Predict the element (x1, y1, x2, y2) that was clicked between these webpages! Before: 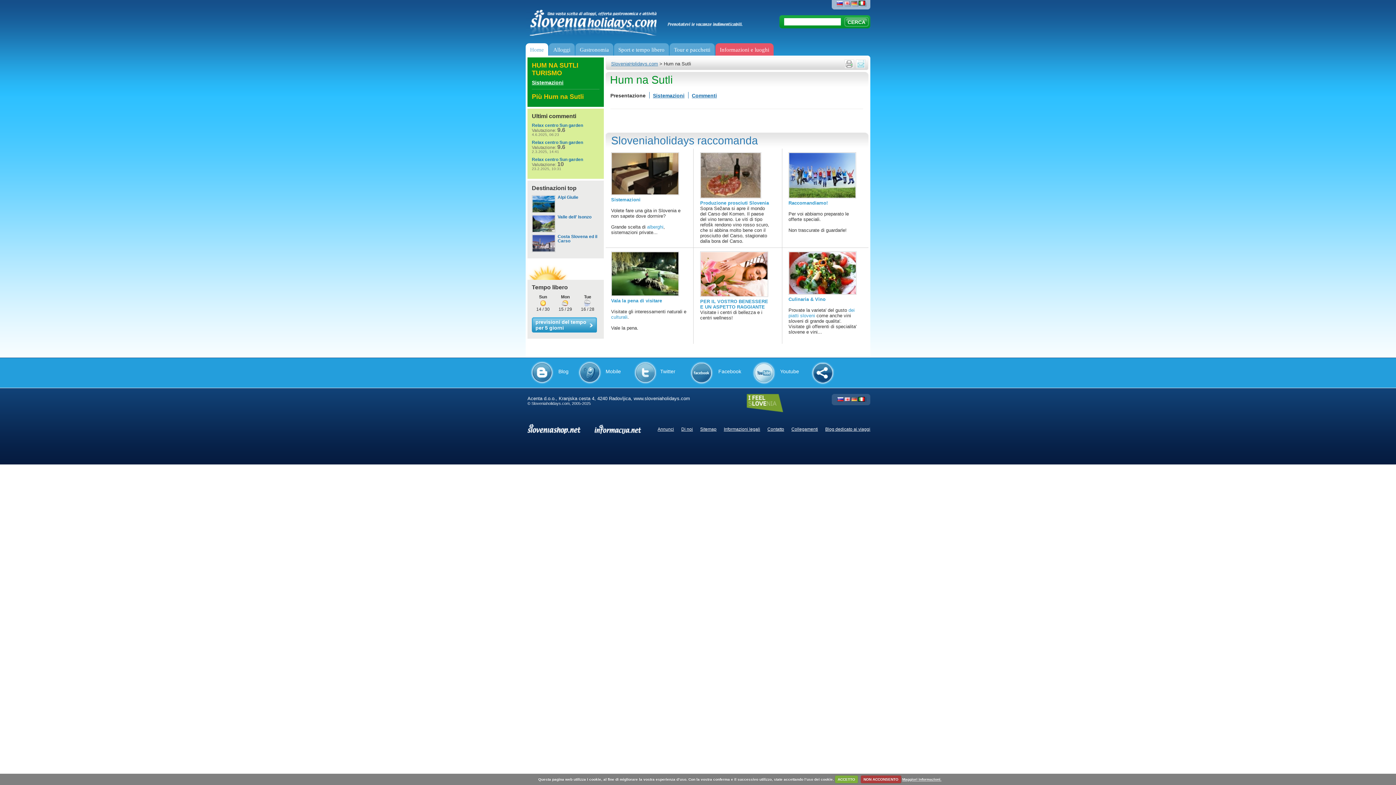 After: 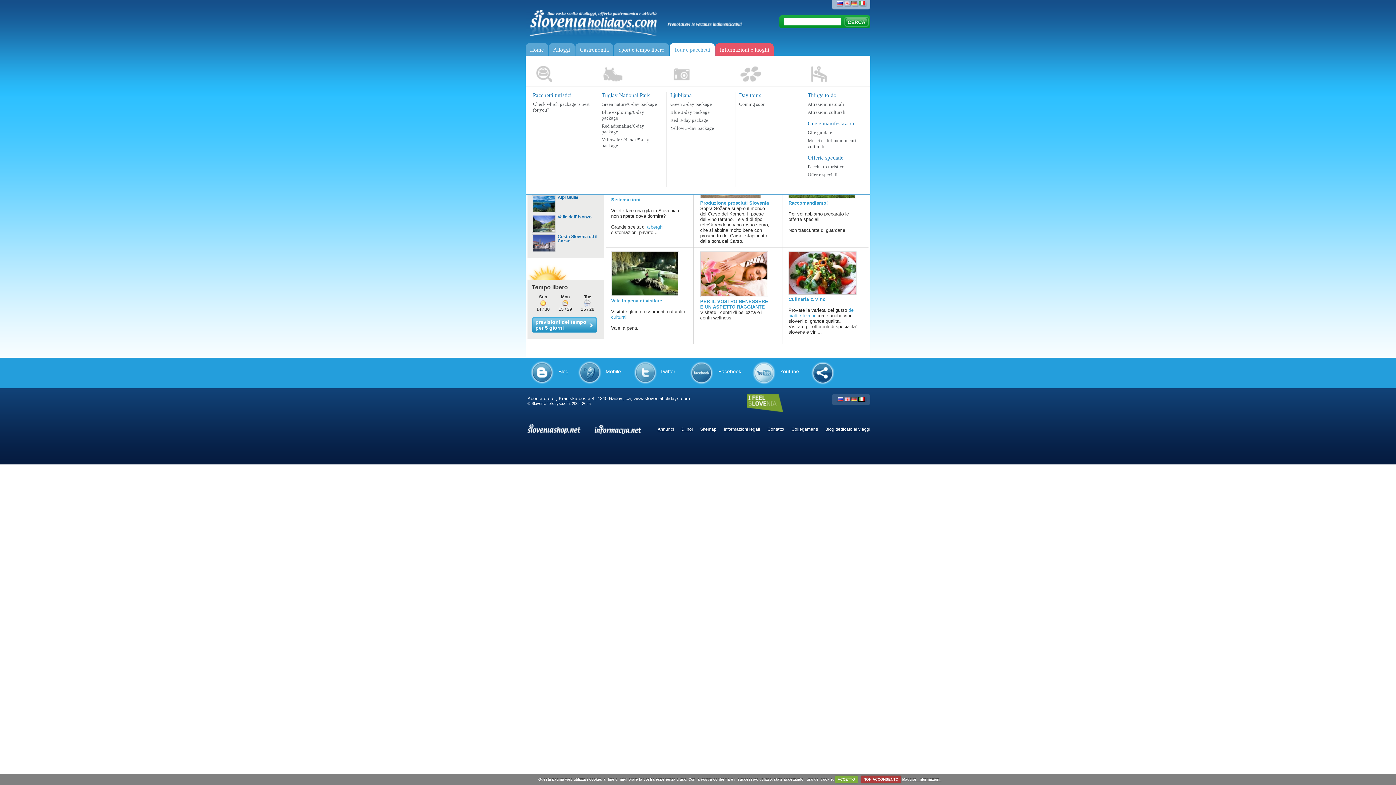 Action: label: Tour e pacchetti bbox: (674, 46, 710, 59)